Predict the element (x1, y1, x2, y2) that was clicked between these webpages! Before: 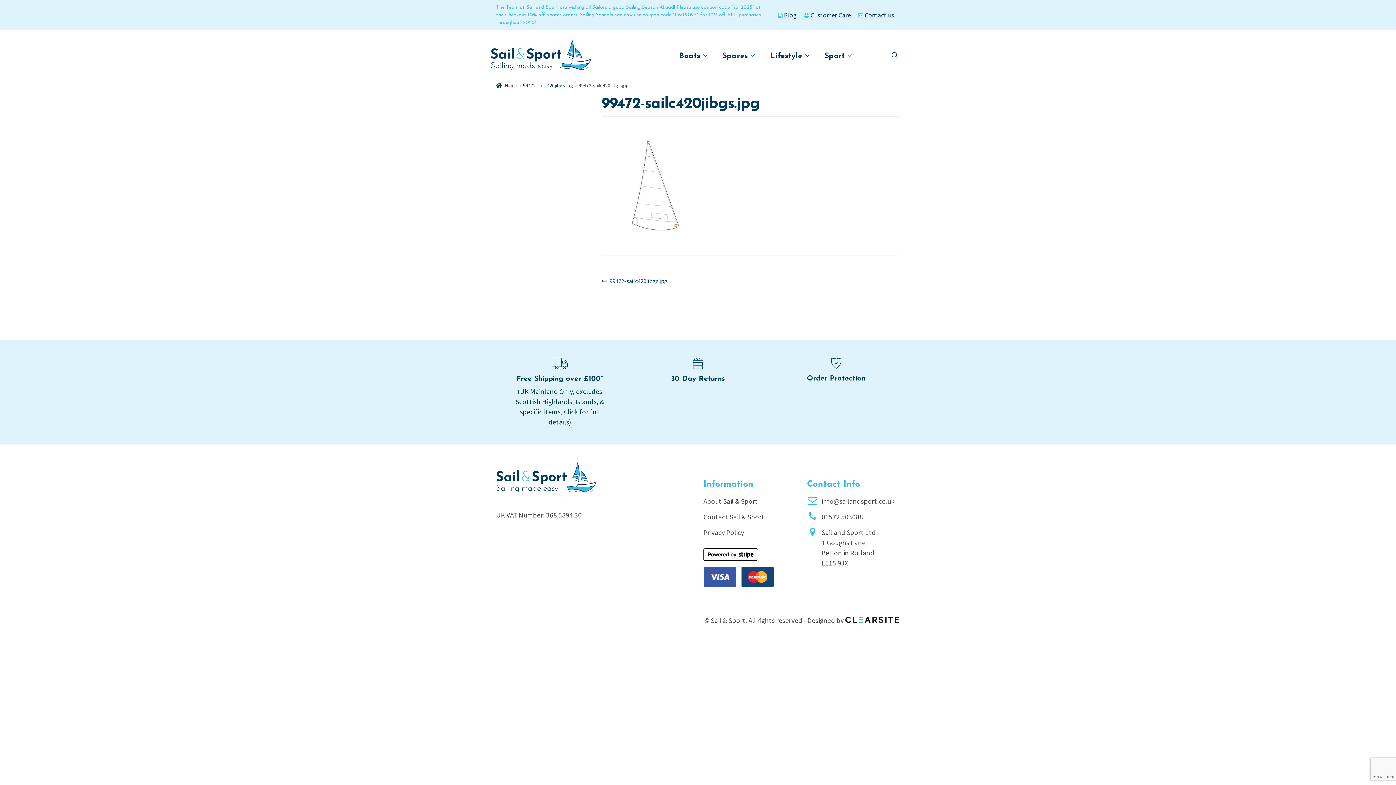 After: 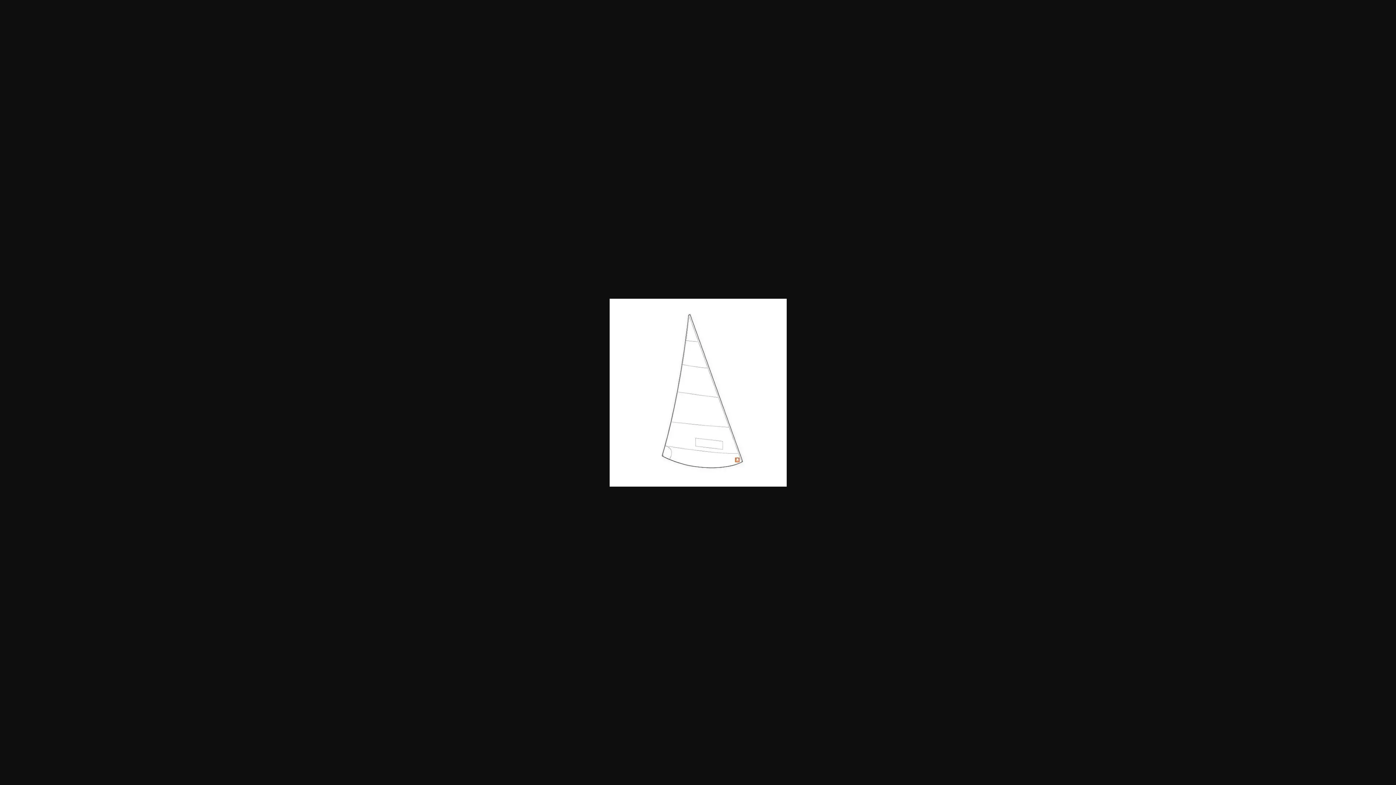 Action: bbox: (601, 131, 900, 241)